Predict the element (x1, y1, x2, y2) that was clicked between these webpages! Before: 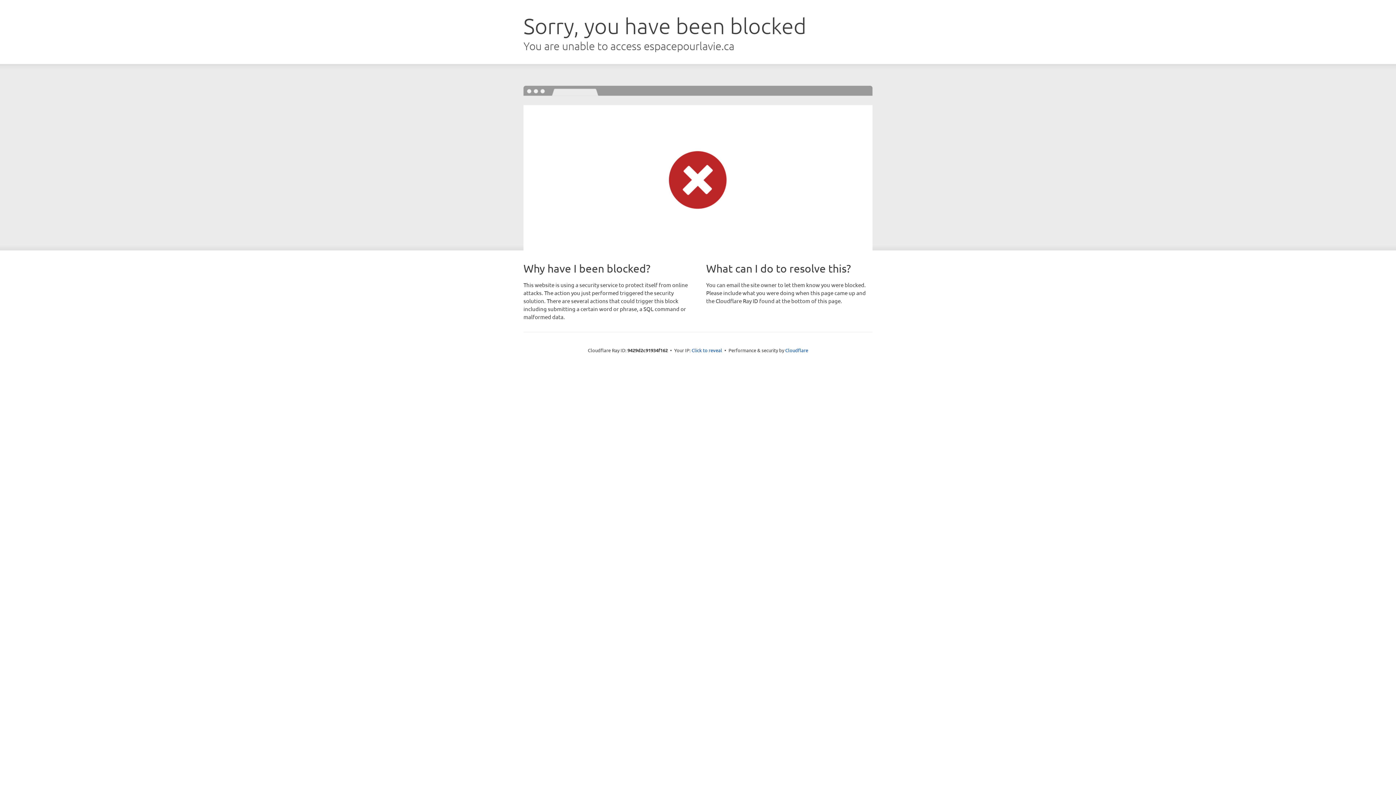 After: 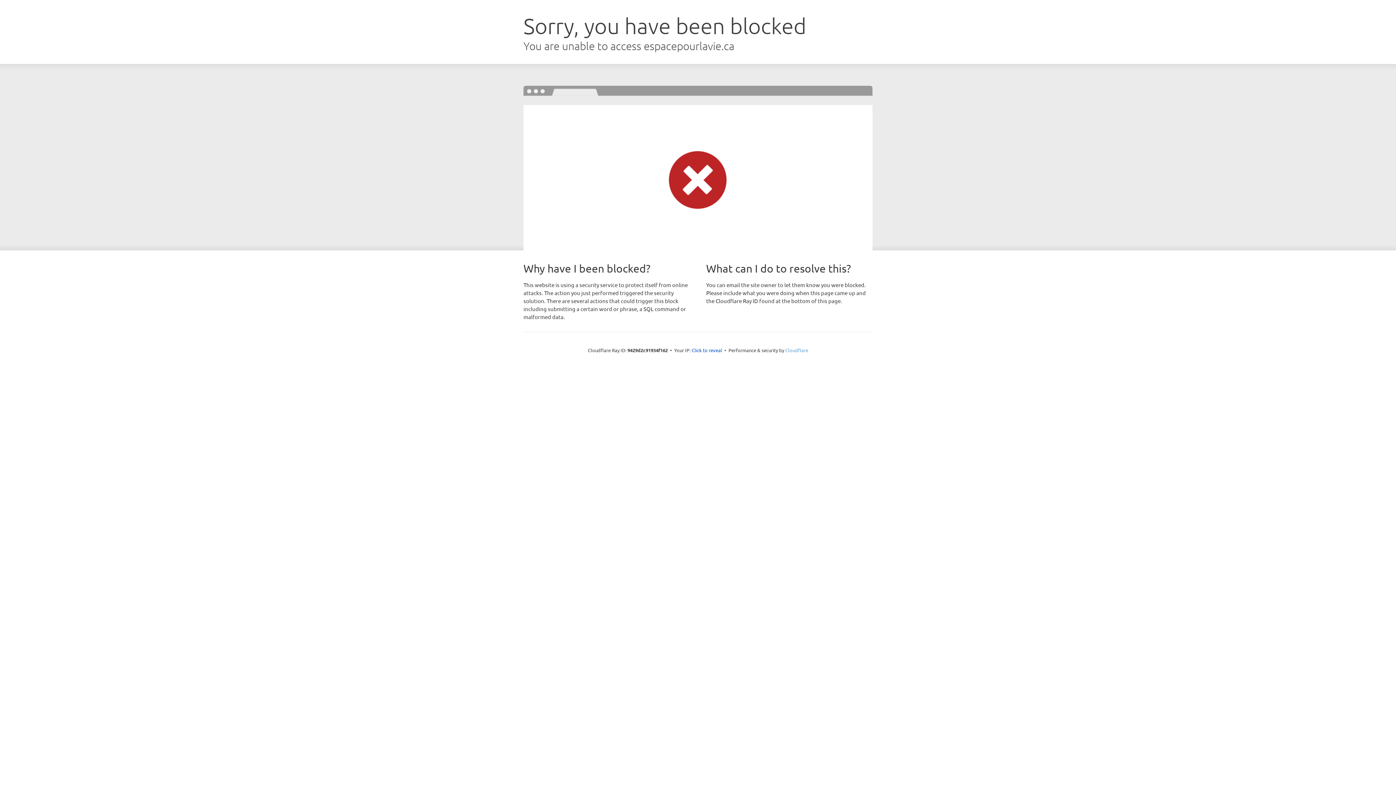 Action: label: Cloudflare bbox: (785, 347, 808, 353)